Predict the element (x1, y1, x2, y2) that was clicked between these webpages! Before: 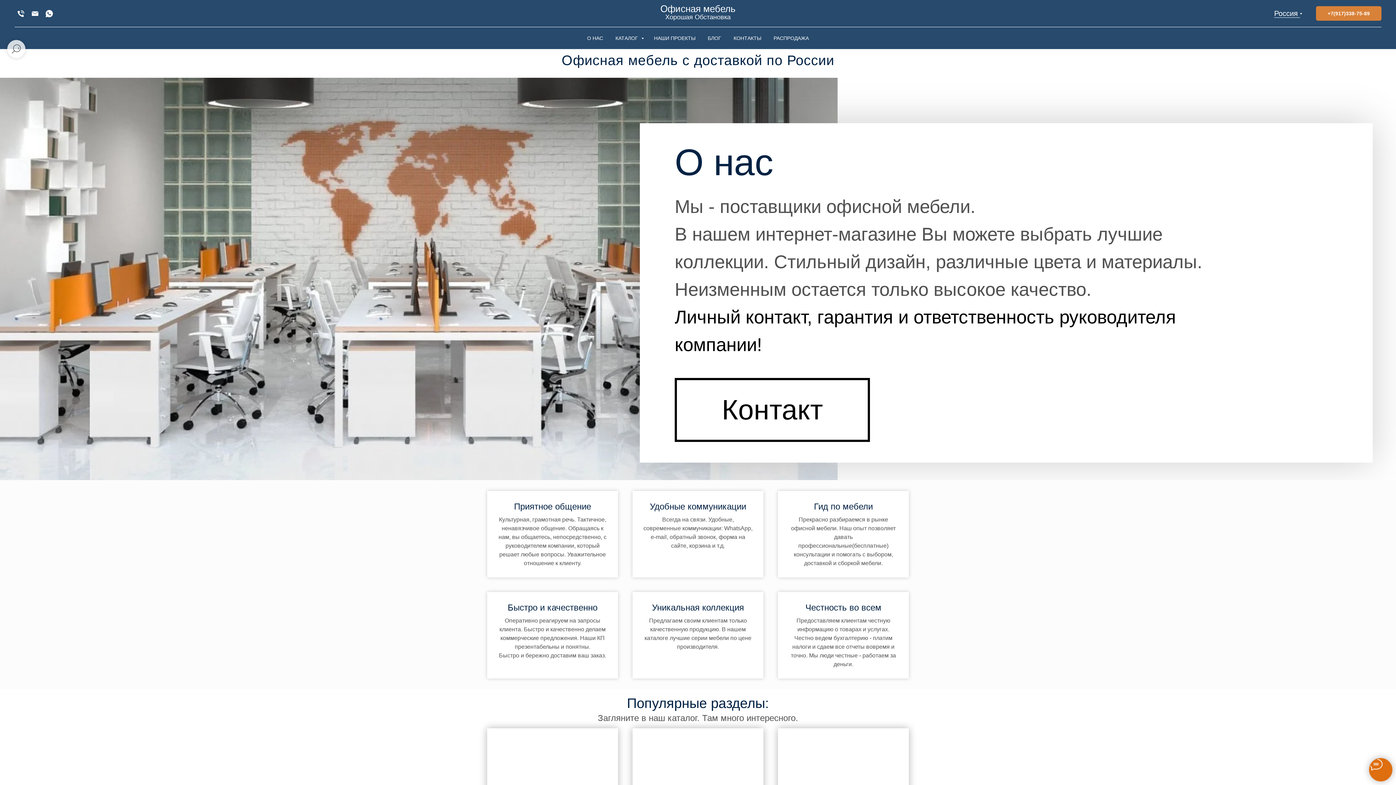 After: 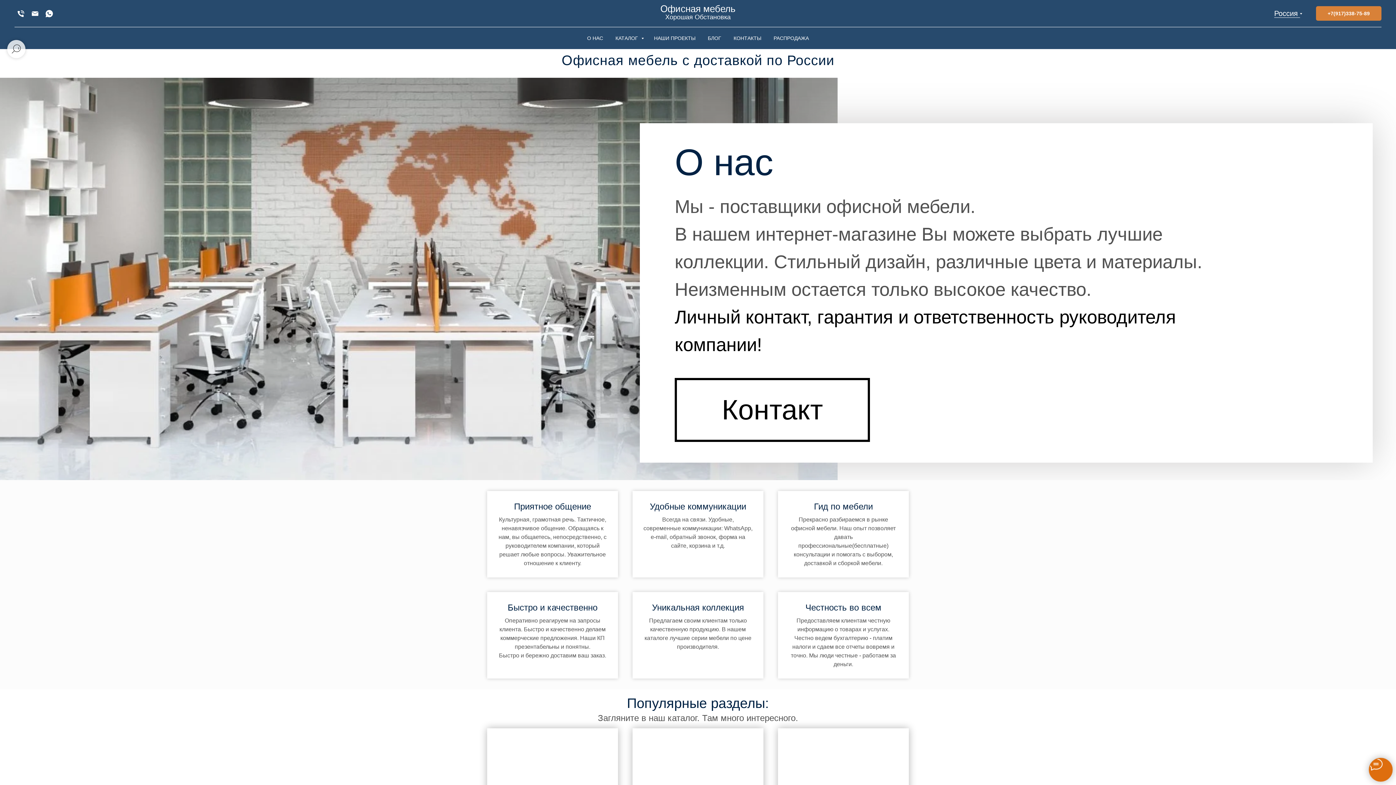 Action: bbox: (660, 5, 735, 21) label: Офисная мебель
Хорошая Обстановка